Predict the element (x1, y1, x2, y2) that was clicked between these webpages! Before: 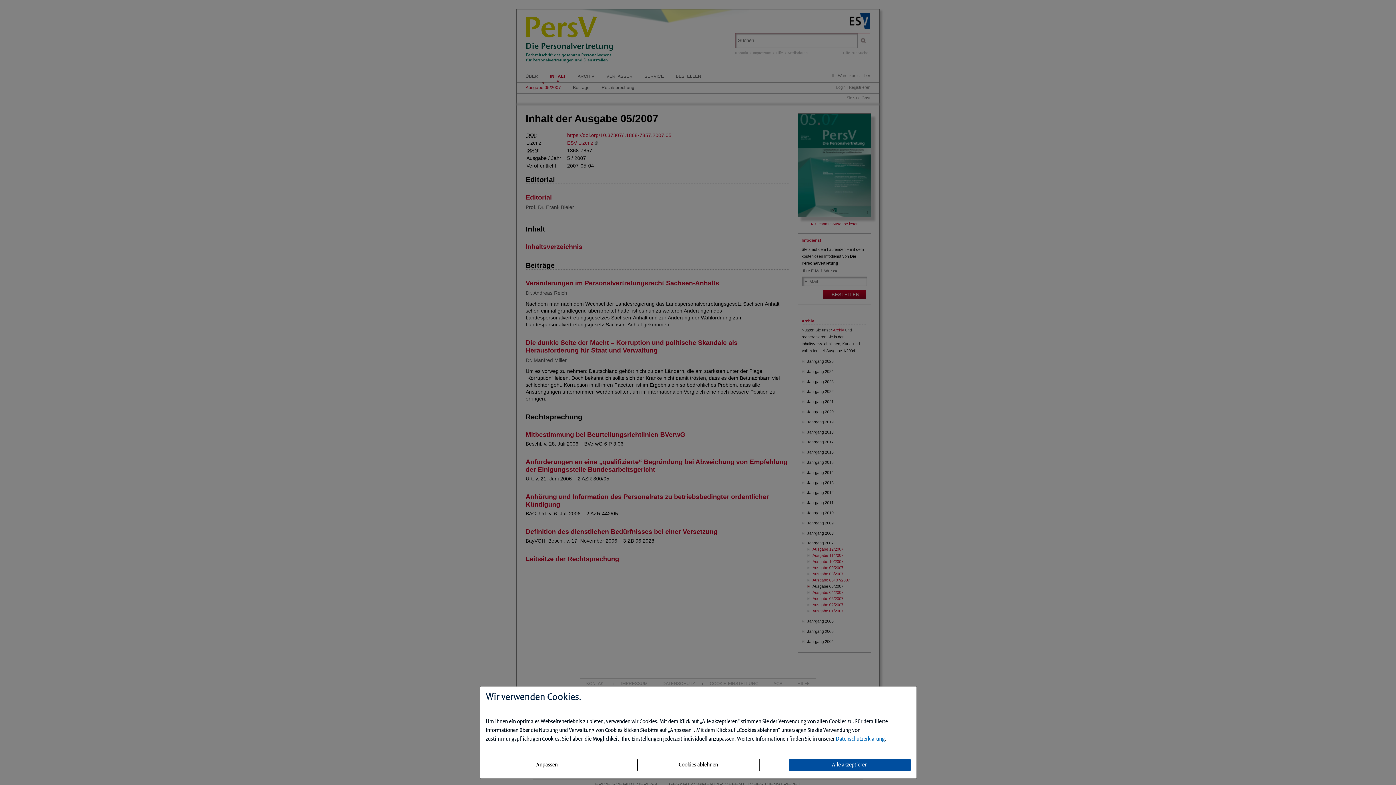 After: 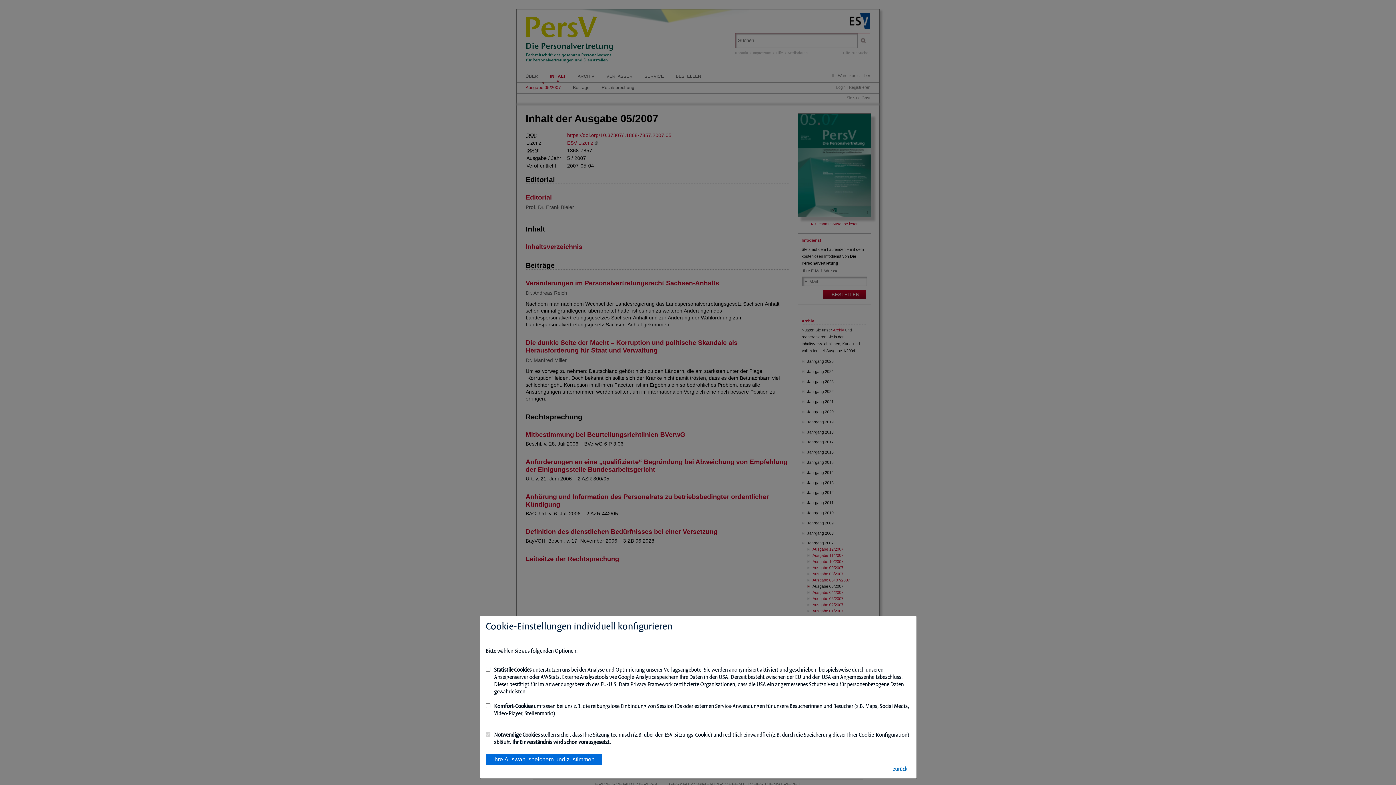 Action: bbox: (485, 759, 608, 771) label: Anpassen